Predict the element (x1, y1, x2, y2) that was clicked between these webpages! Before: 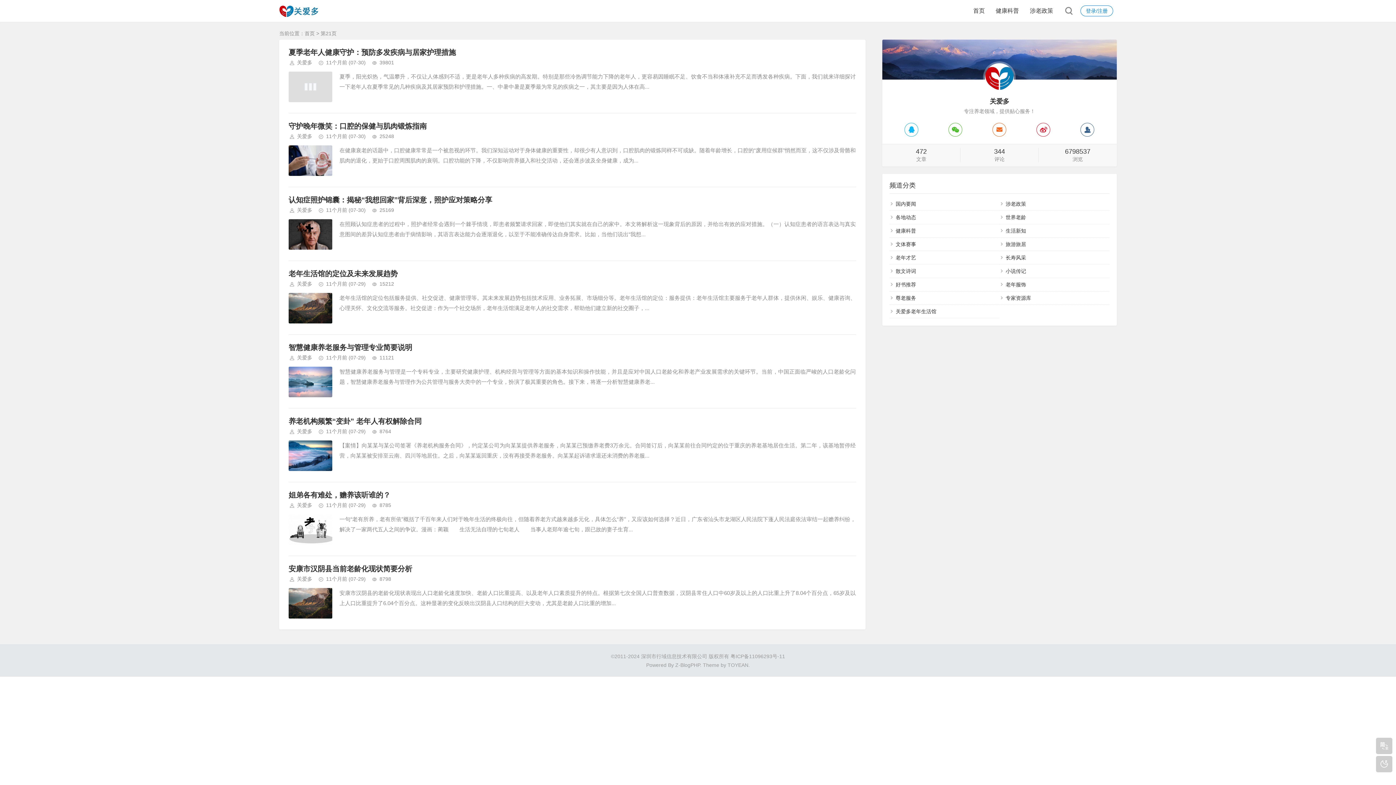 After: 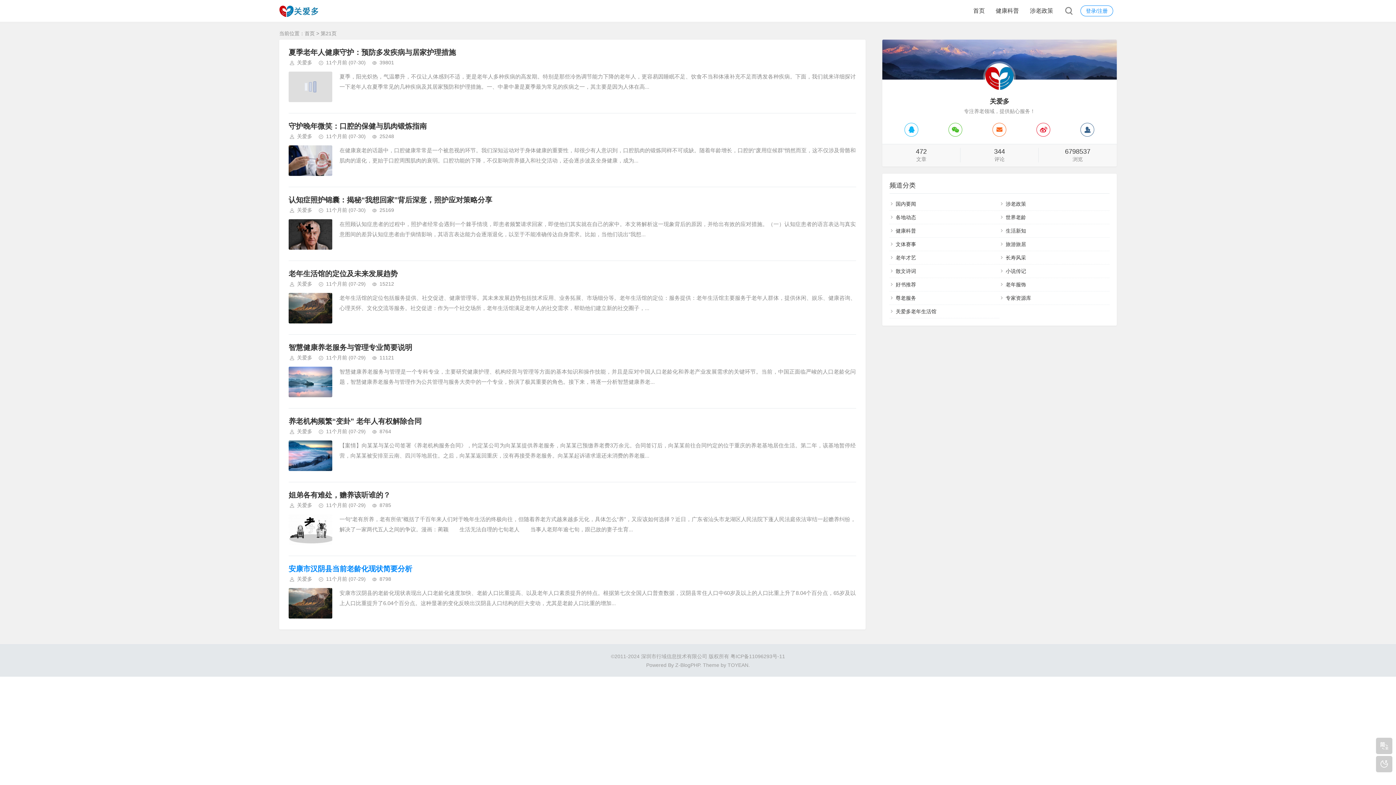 Action: label: 安康市汉阴县当前老龄化现状简要分析 bbox: (288, 565, 412, 573)